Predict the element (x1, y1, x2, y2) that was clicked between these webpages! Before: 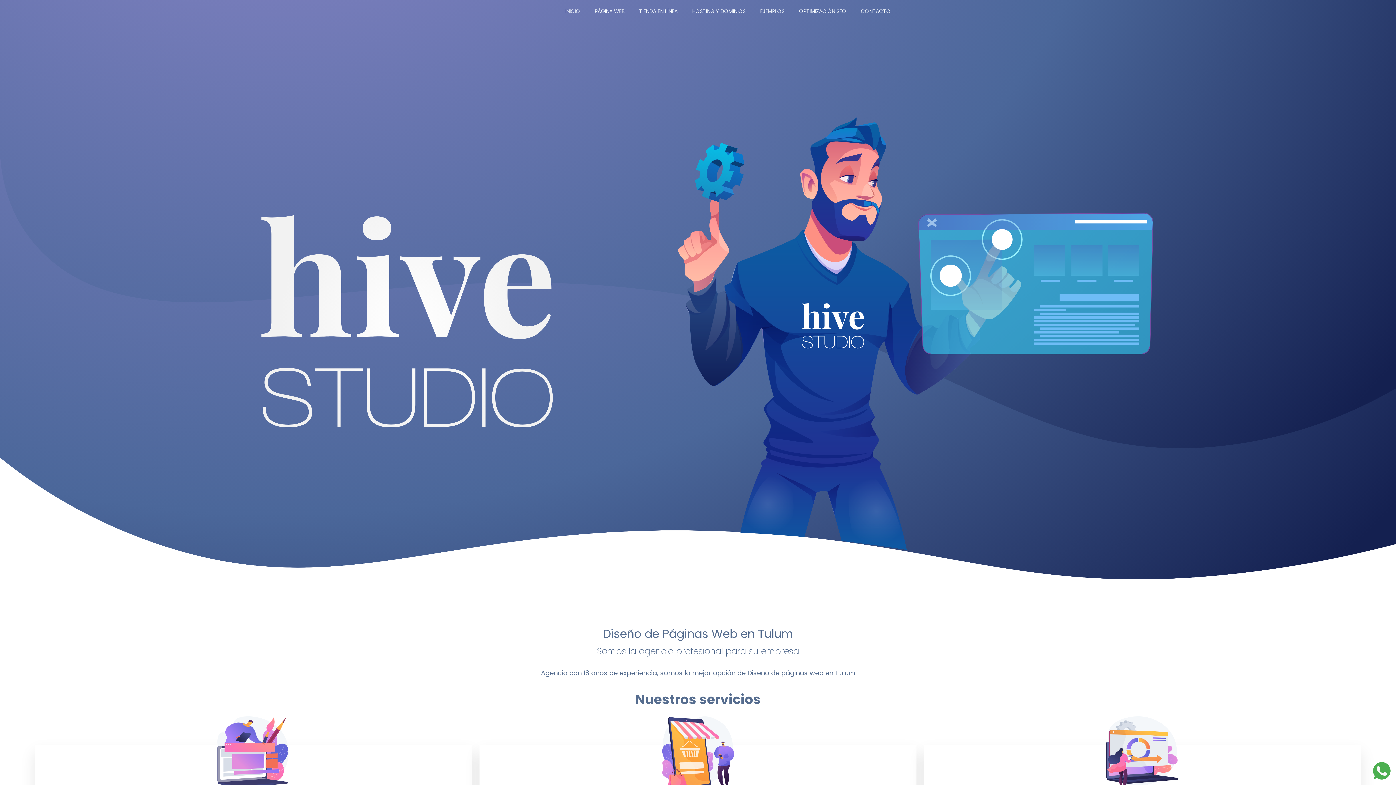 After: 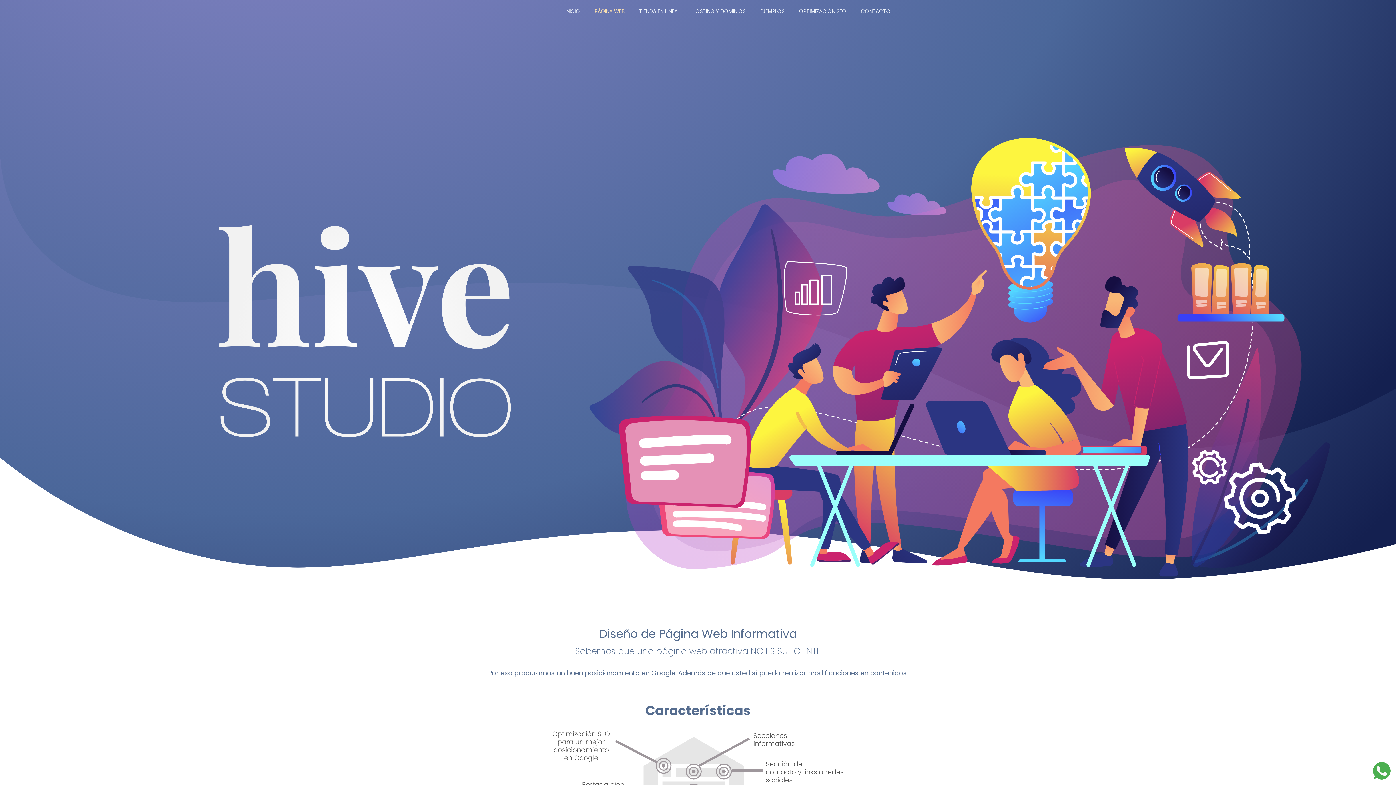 Action: label: PÁGINA WEB bbox: (587, 0, 632, 22)